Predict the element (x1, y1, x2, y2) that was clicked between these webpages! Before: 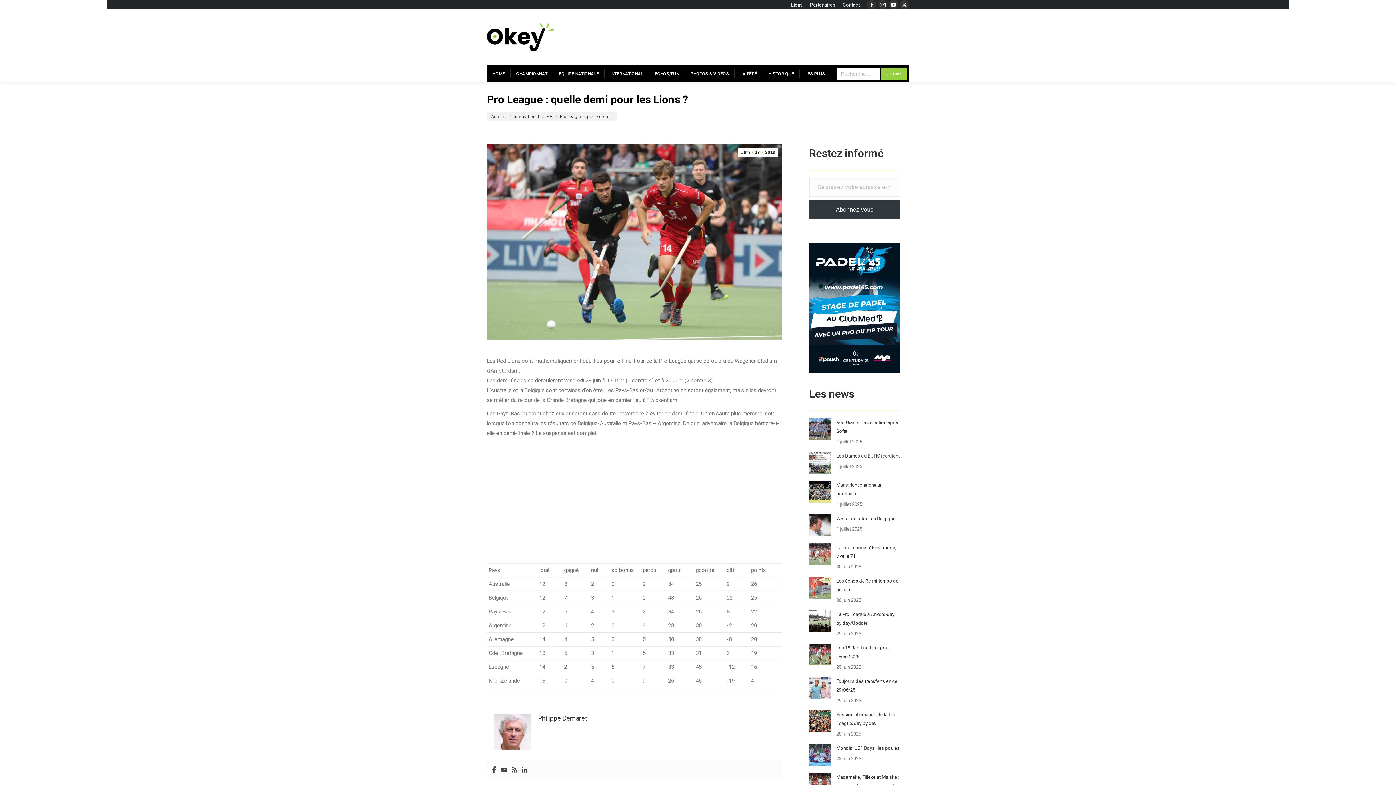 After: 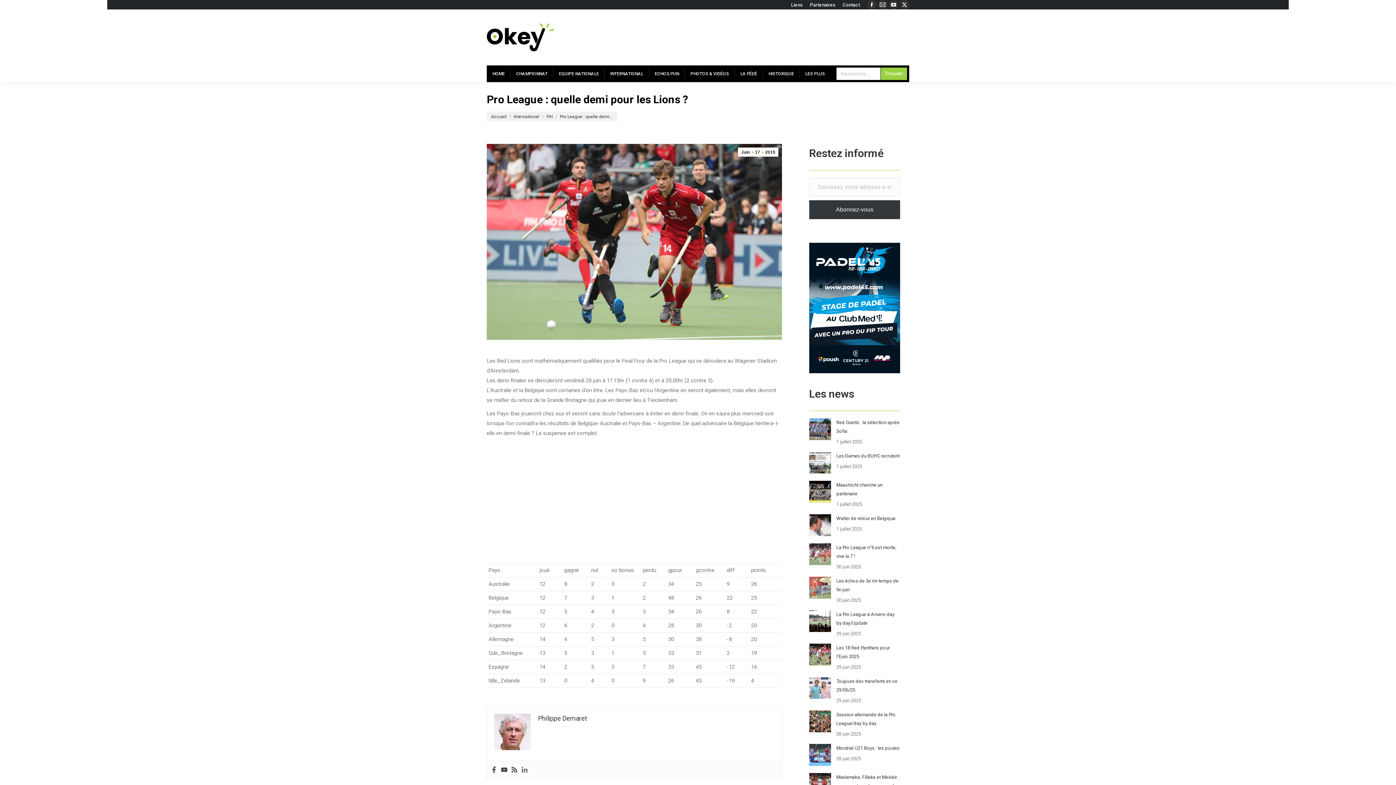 Action: bbox: (521, 766, 528, 774)